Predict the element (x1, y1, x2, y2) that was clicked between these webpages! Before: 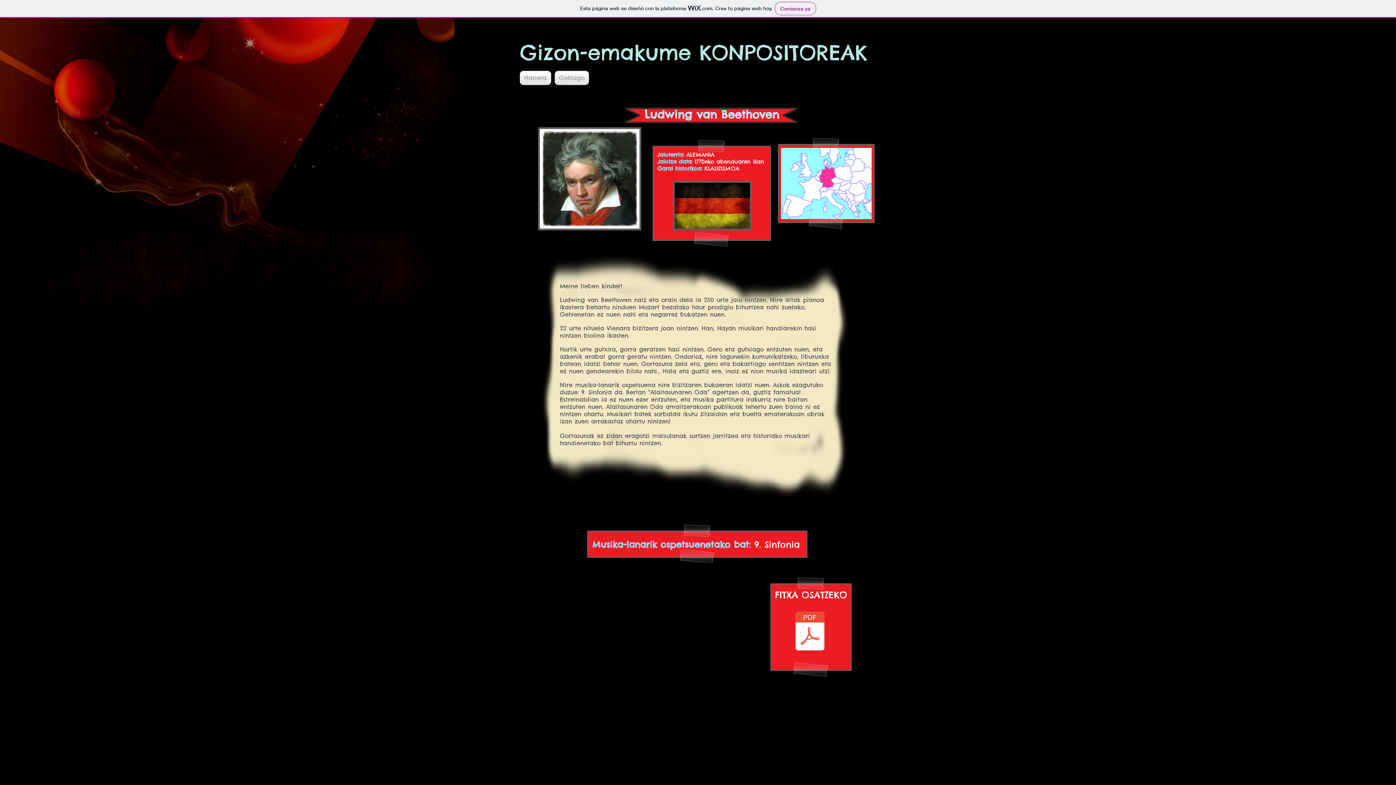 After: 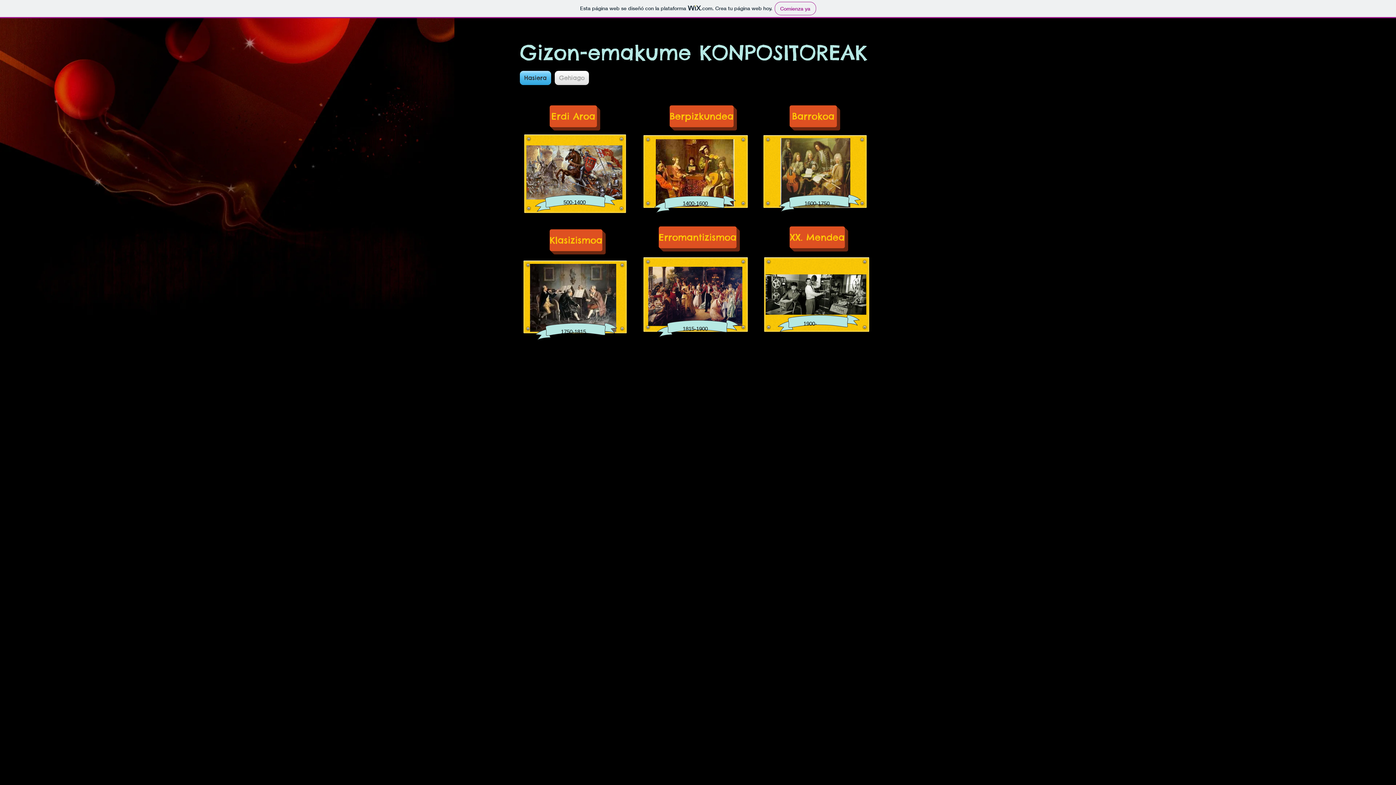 Action: bbox: (520, 70, 553, 85) label: Hasiera